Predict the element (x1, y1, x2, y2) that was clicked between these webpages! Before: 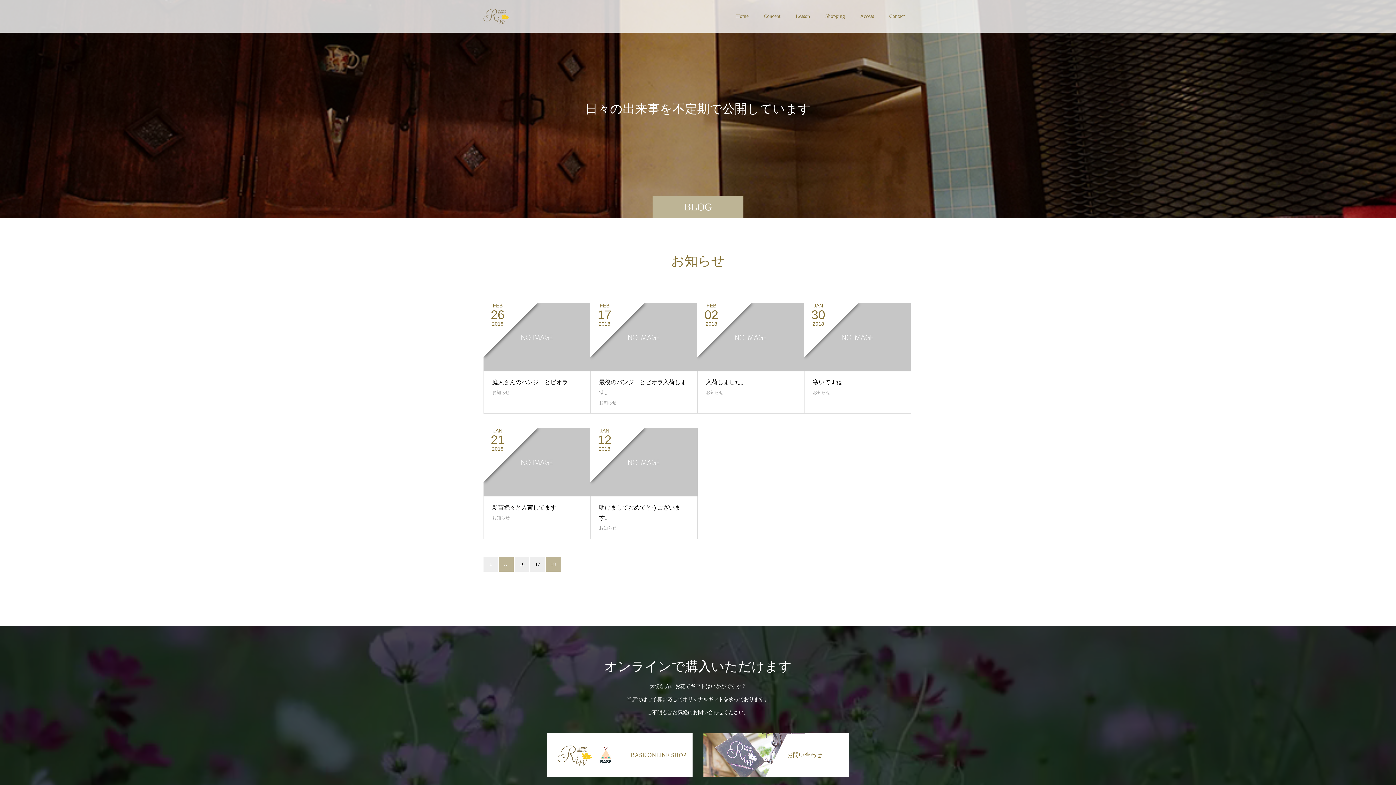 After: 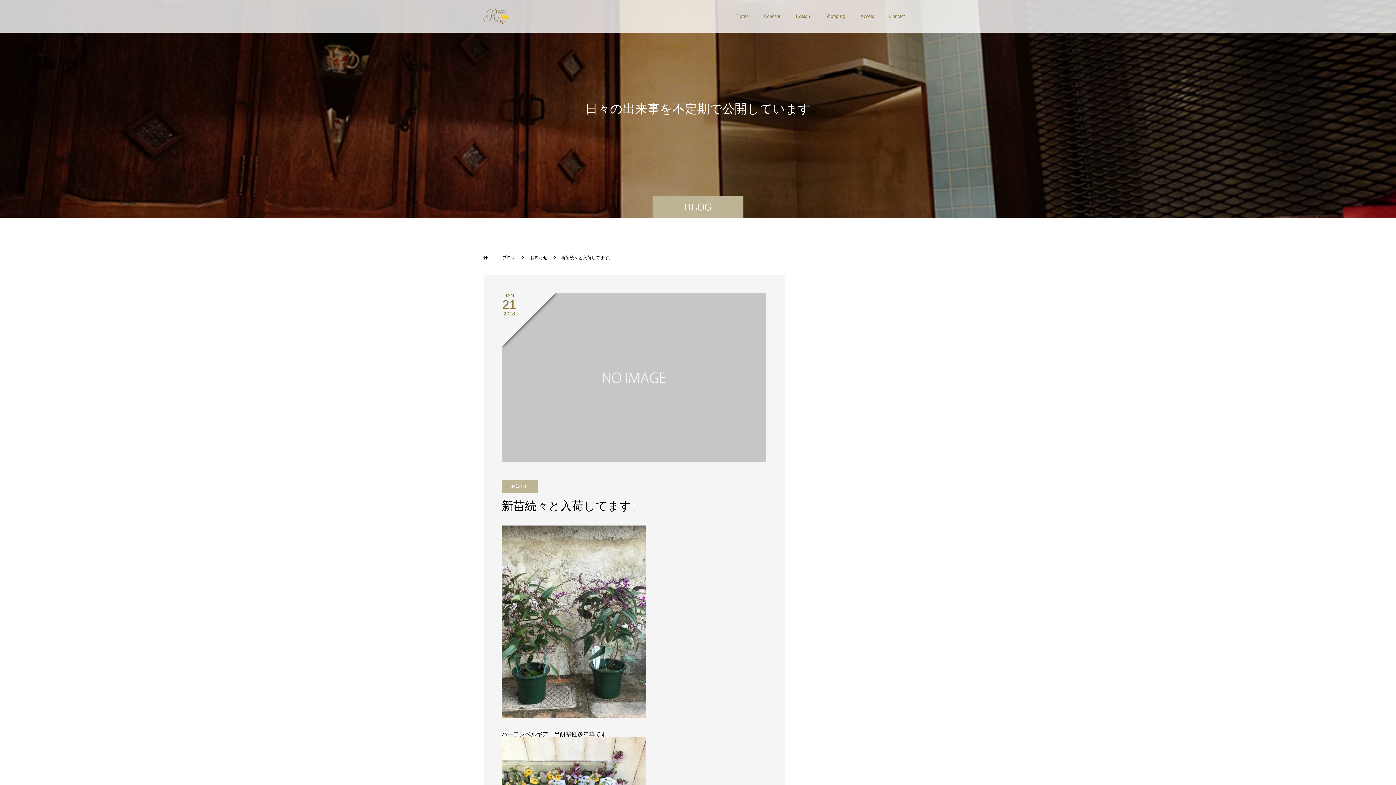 Action: label: 新苗続々と入荷してます。 bbox: (492, 504, 562, 510)